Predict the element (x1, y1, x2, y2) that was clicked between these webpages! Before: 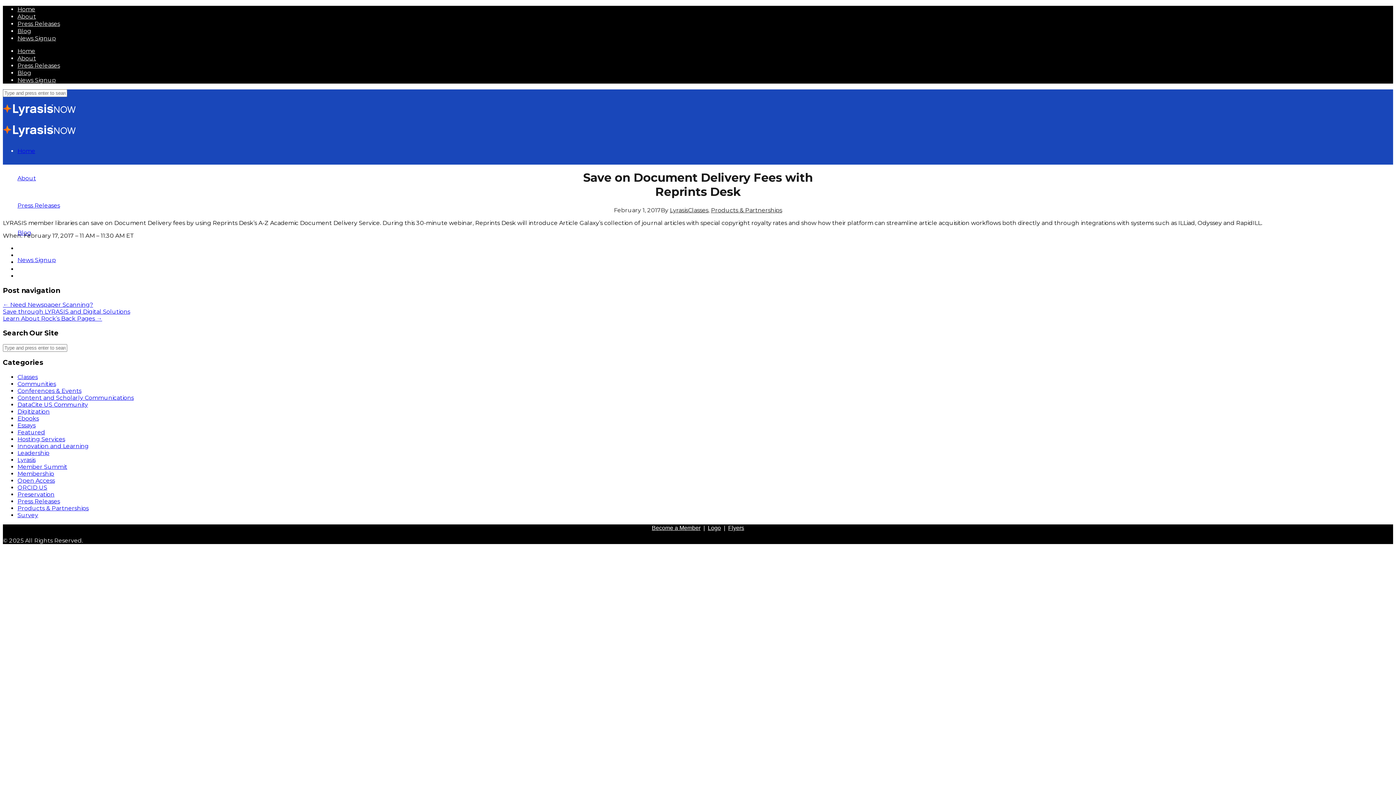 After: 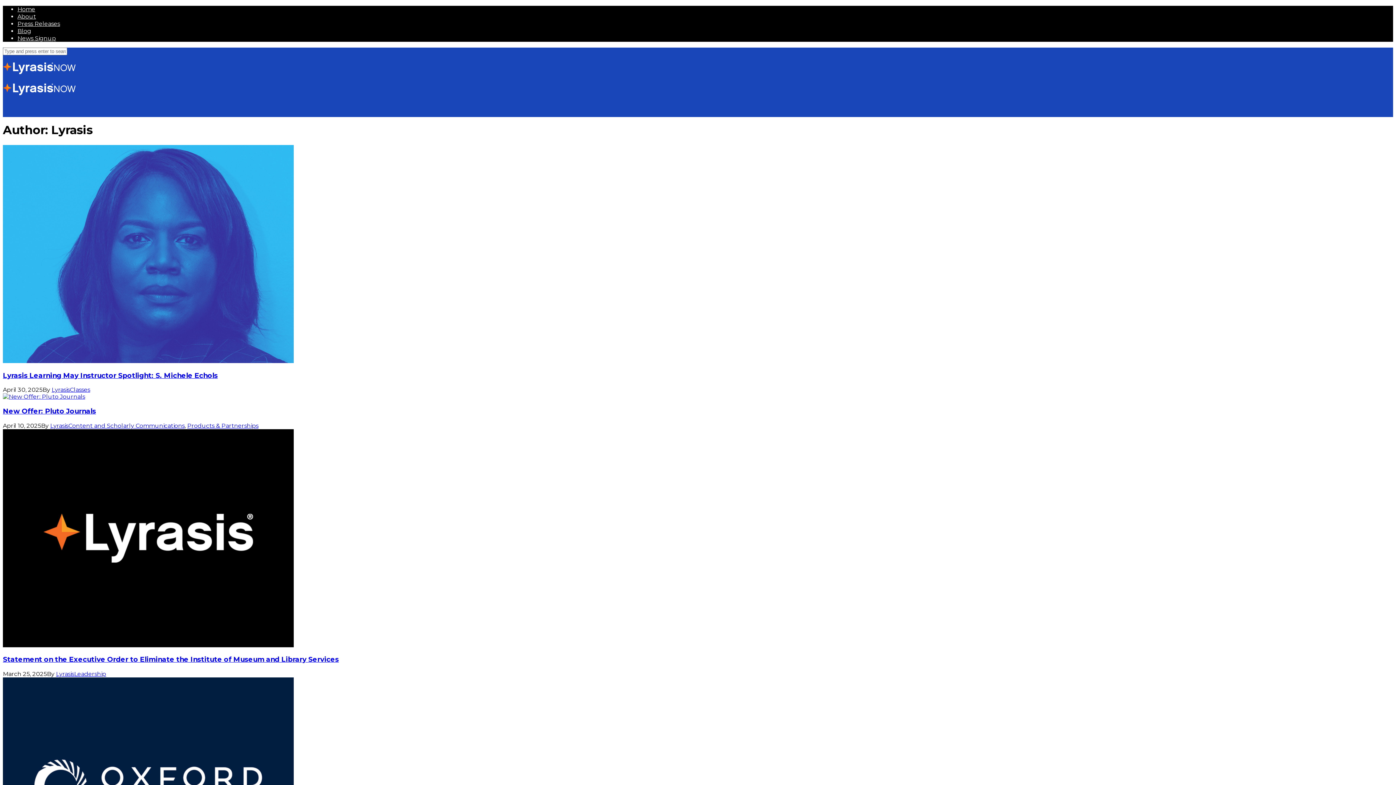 Action: label: Lyrasis bbox: (670, 206, 688, 213)